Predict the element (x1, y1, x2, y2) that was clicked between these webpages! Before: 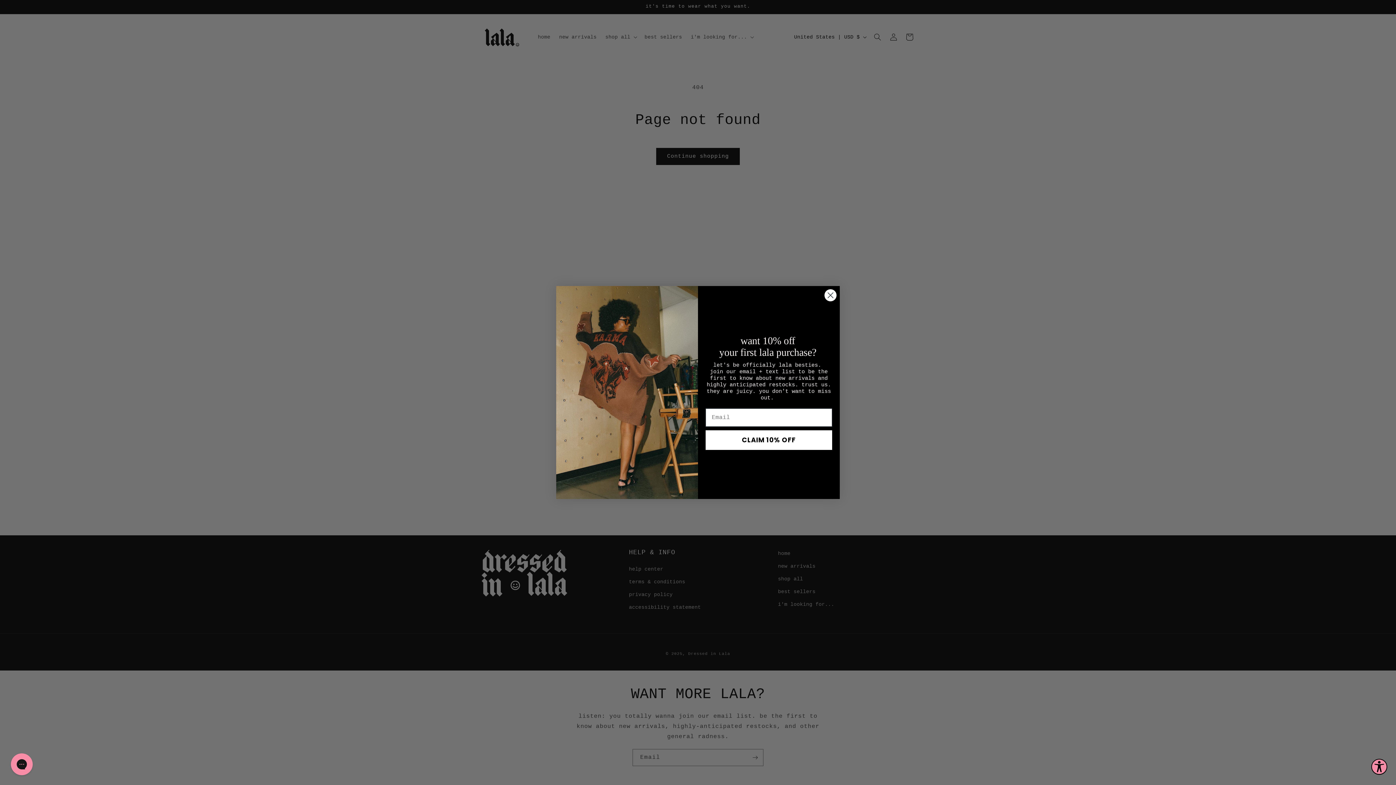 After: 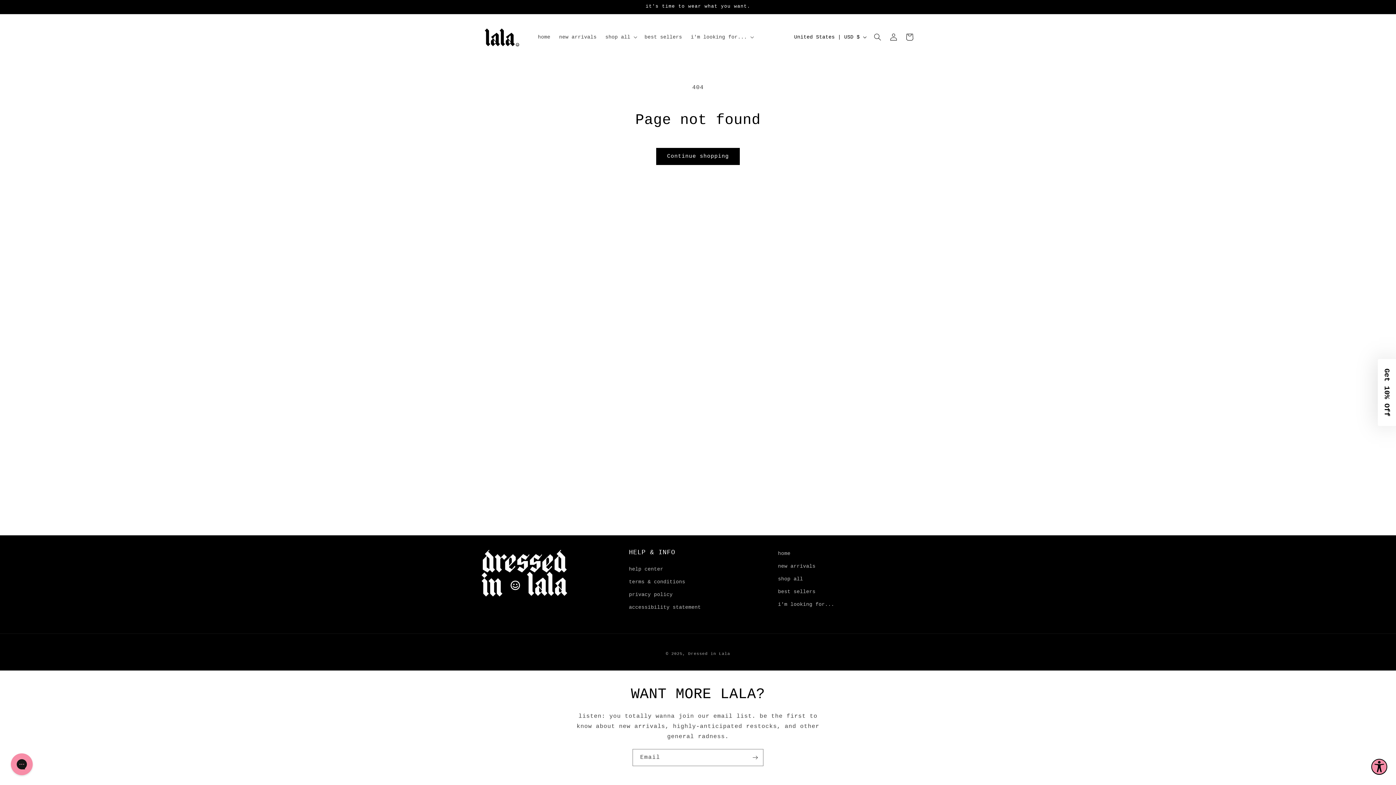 Action: label: Close dialog bbox: (824, 289, 837, 301)